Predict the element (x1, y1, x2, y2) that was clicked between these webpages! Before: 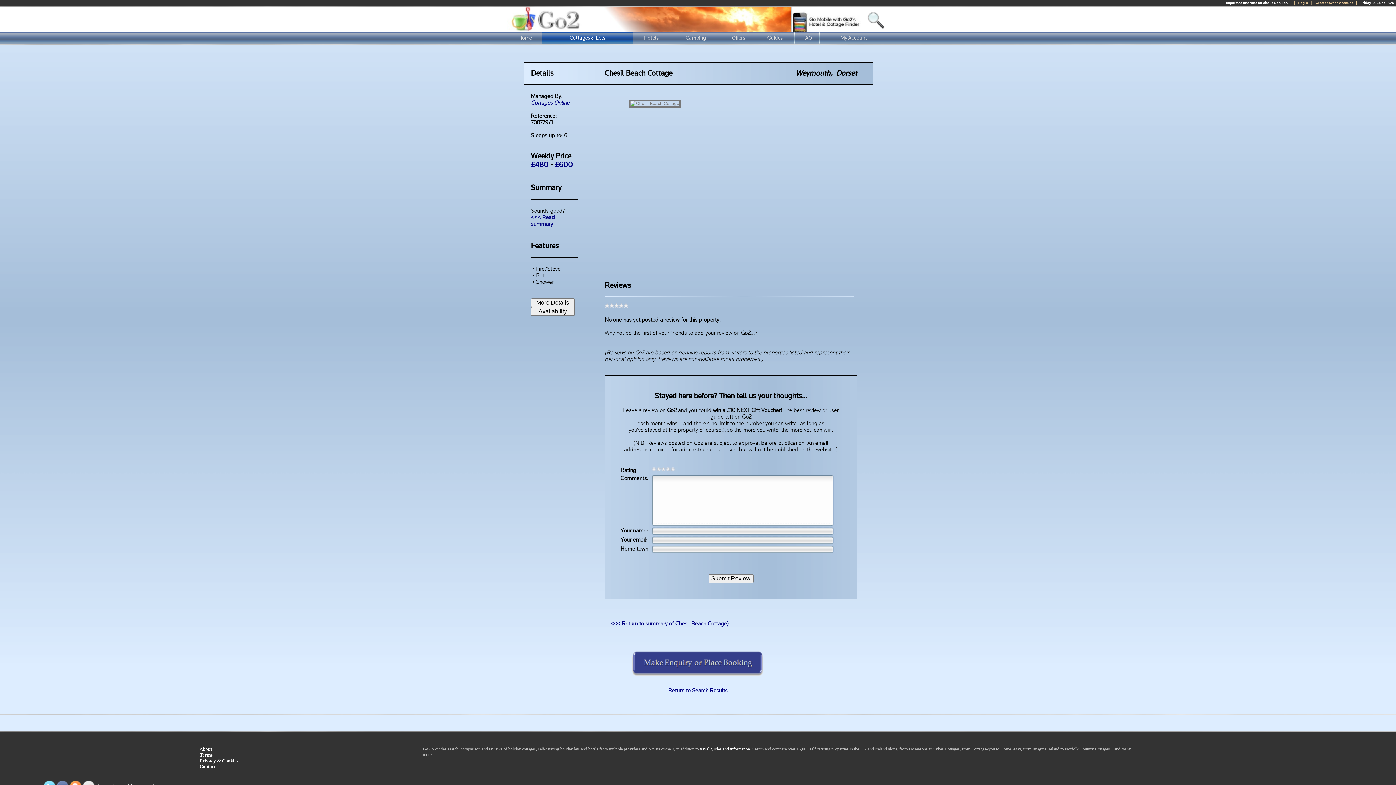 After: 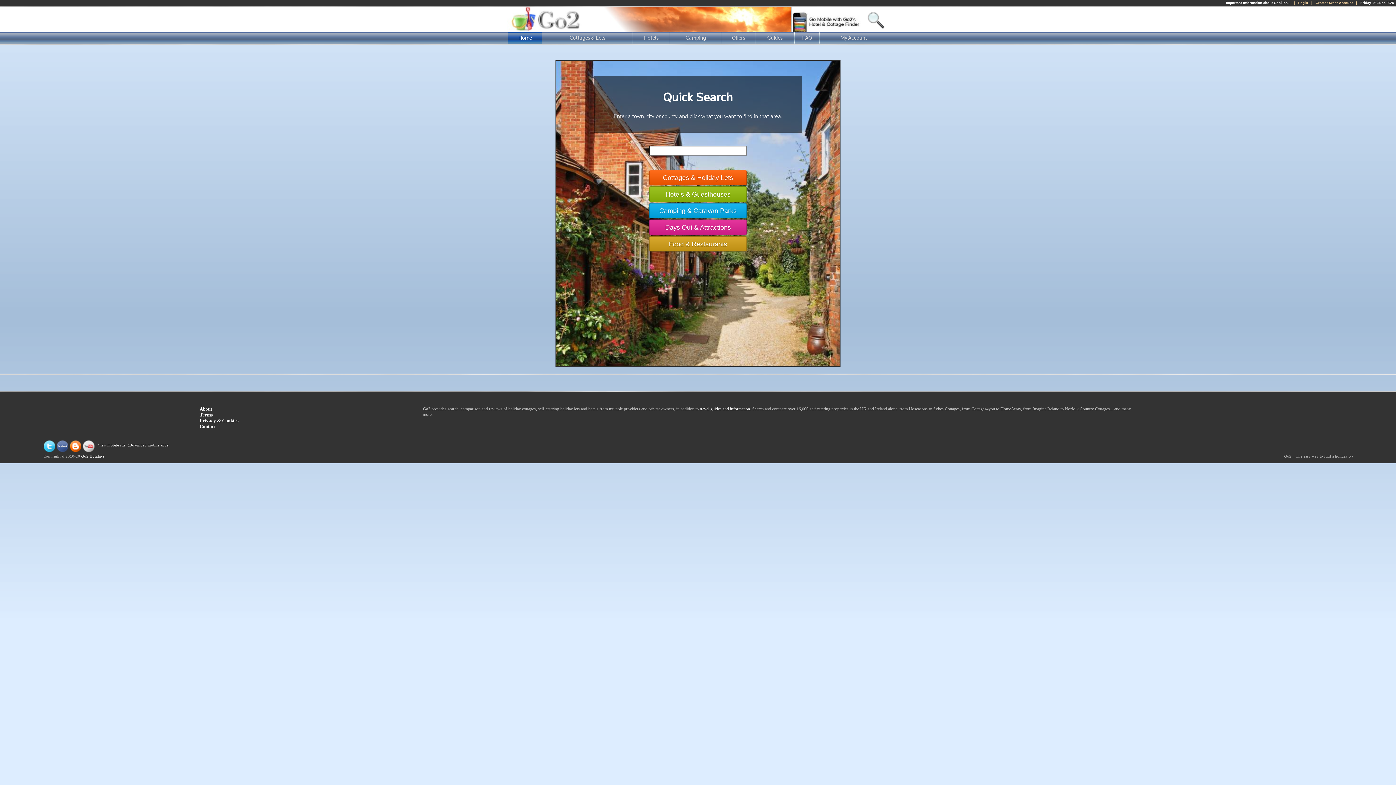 Action: bbox: (863, 25, 889, 31)